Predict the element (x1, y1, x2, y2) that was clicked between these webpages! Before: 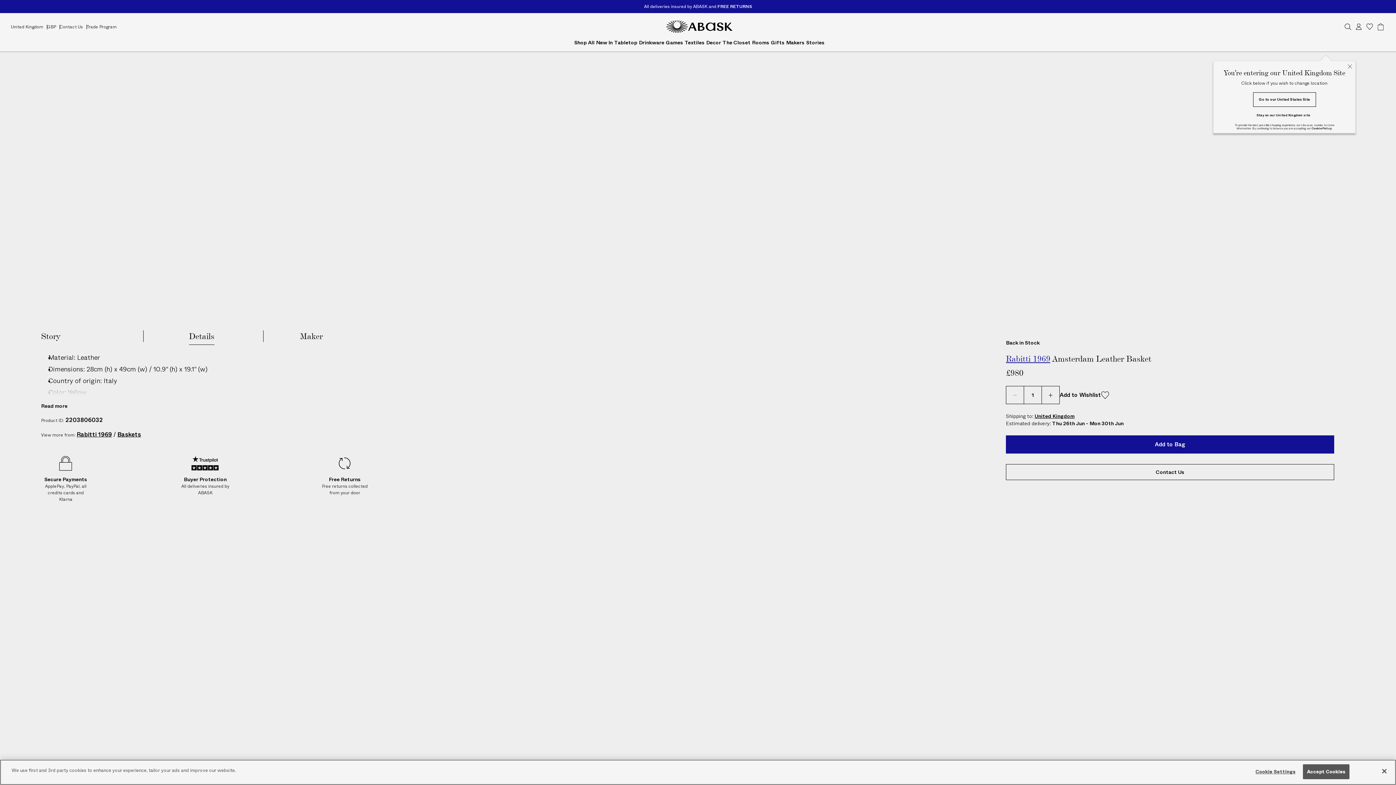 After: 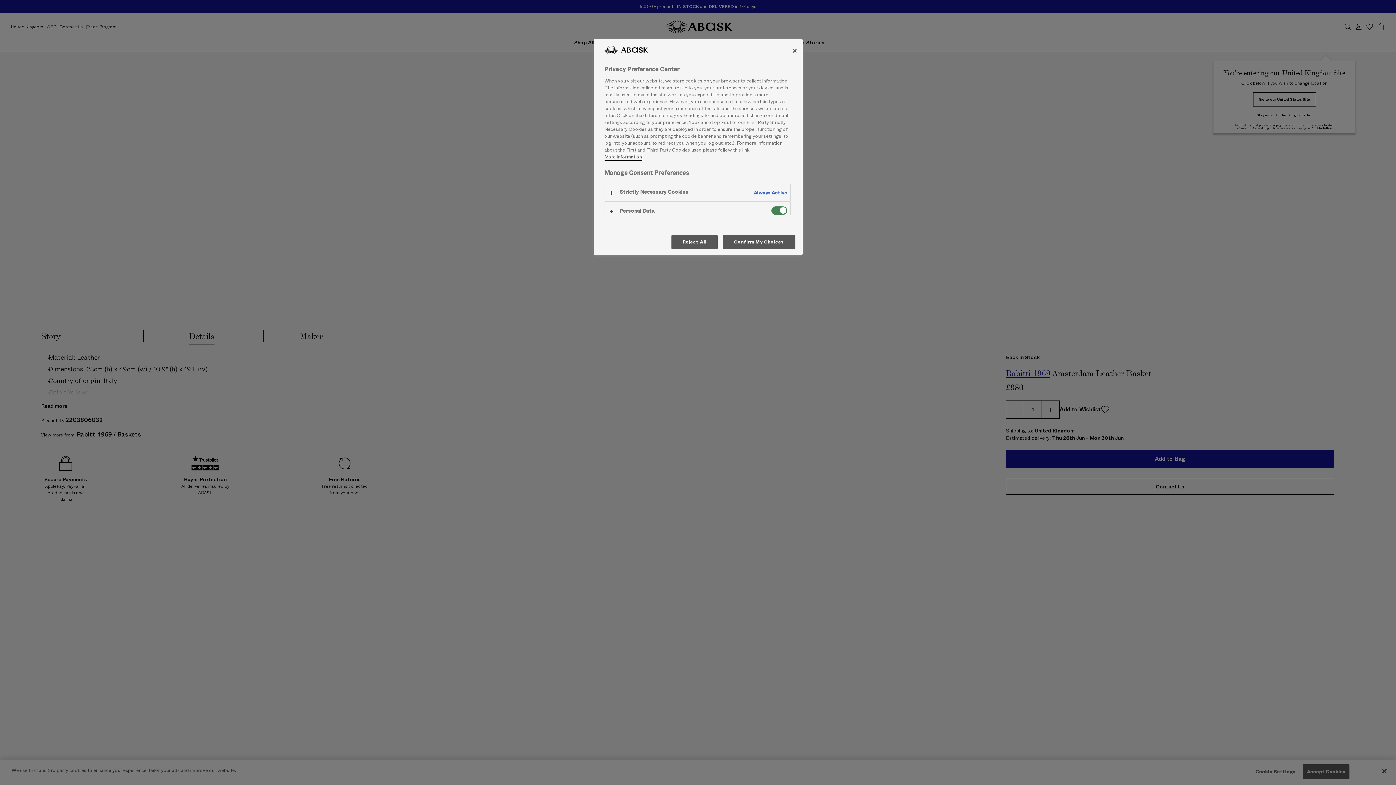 Action: label: Cookie Settings bbox: (1253, 764, 1298, 779)